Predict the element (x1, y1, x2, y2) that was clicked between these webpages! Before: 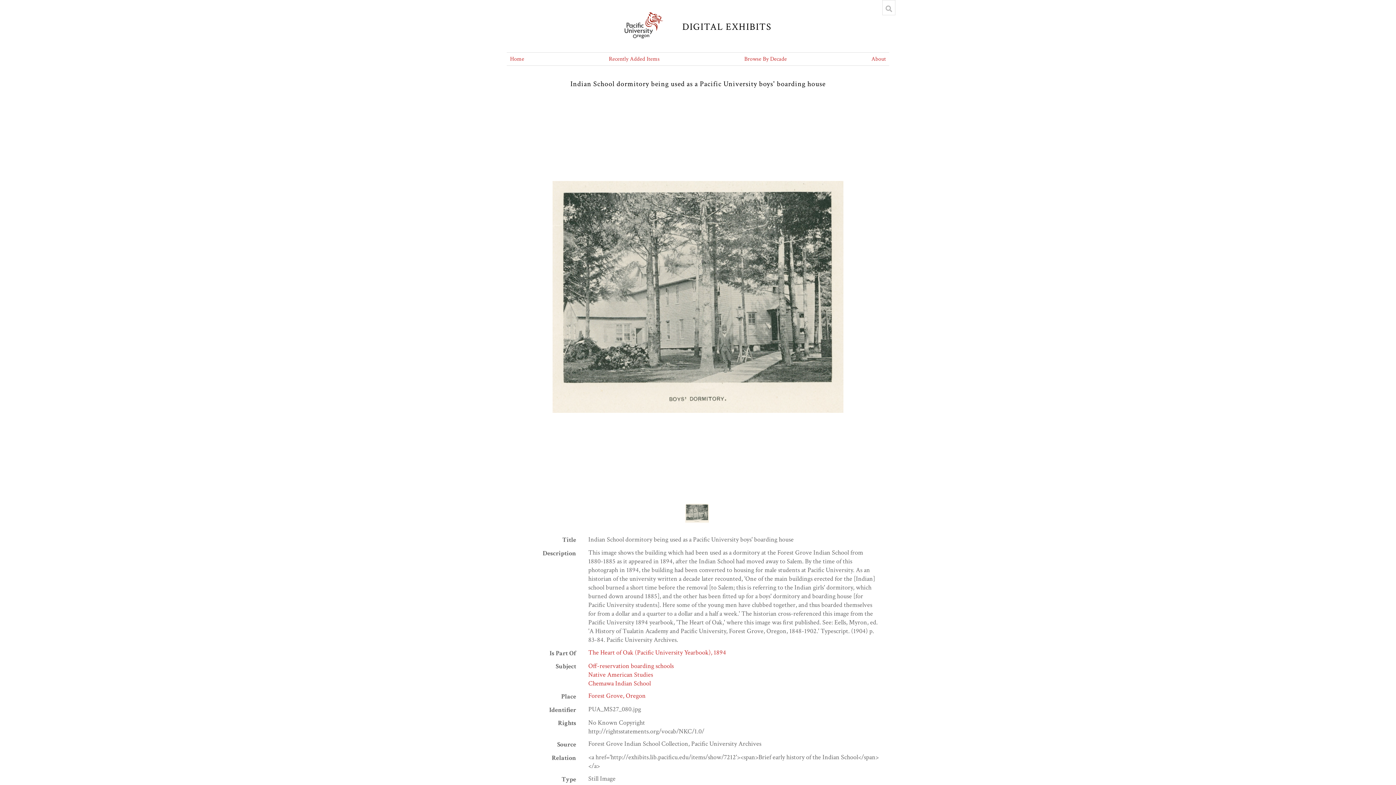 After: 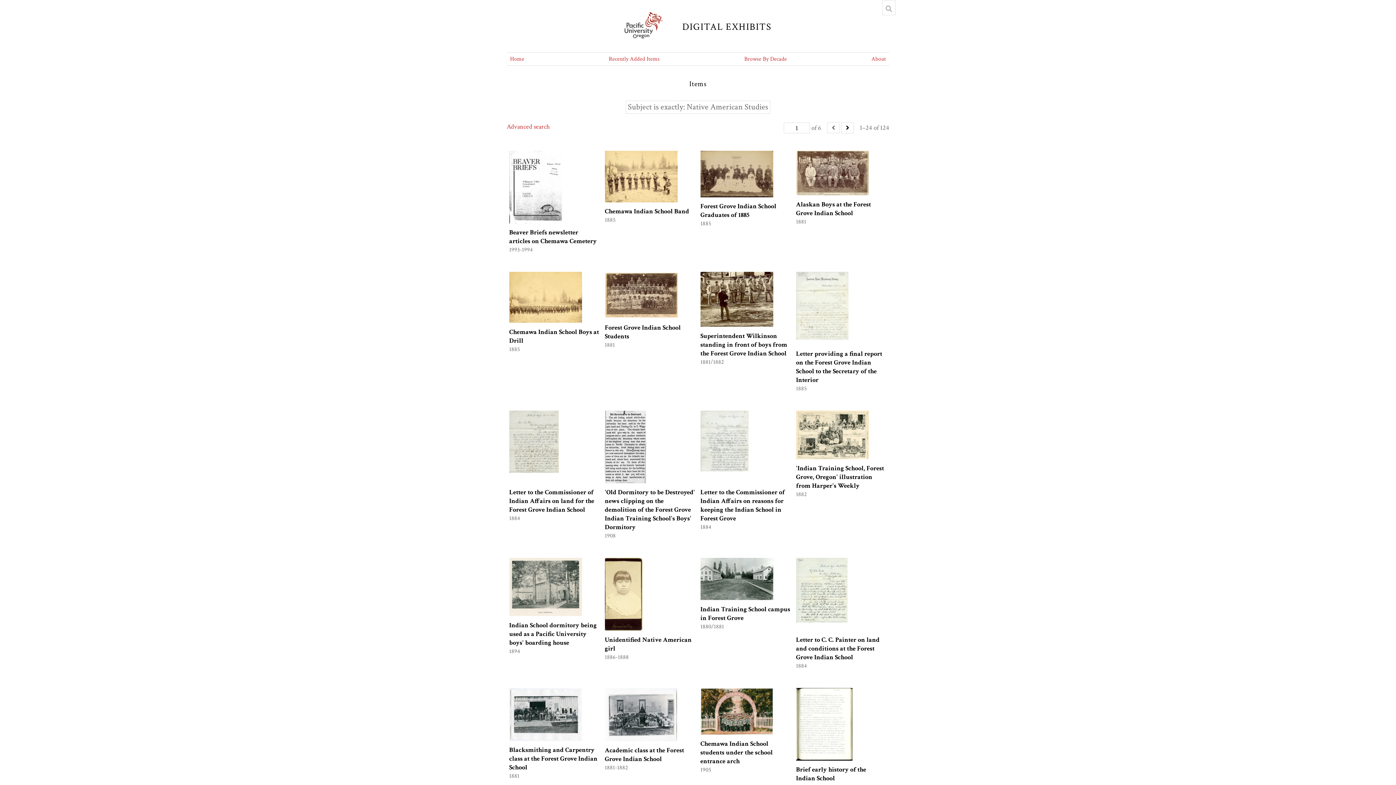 Action: bbox: (588, 670, 653, 679) label: Native American Studies